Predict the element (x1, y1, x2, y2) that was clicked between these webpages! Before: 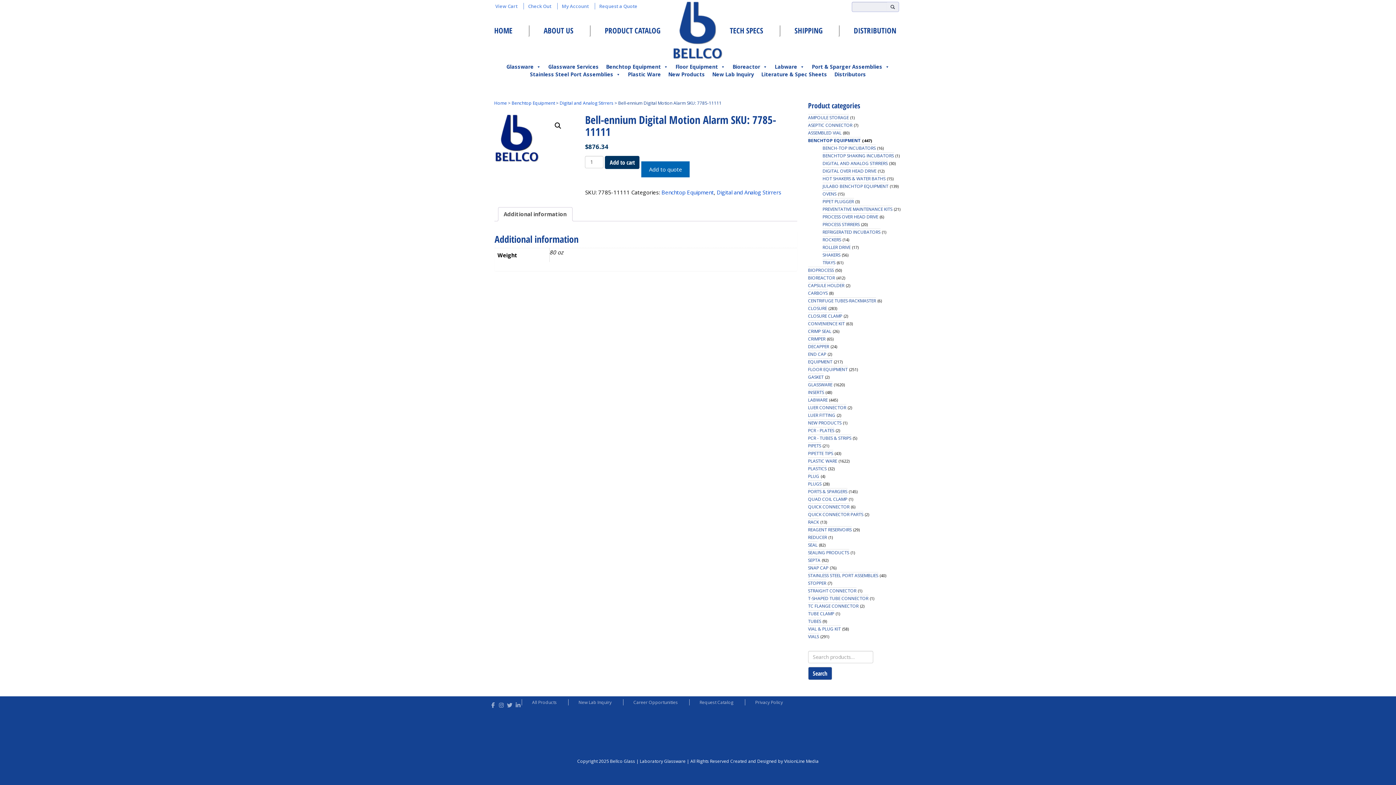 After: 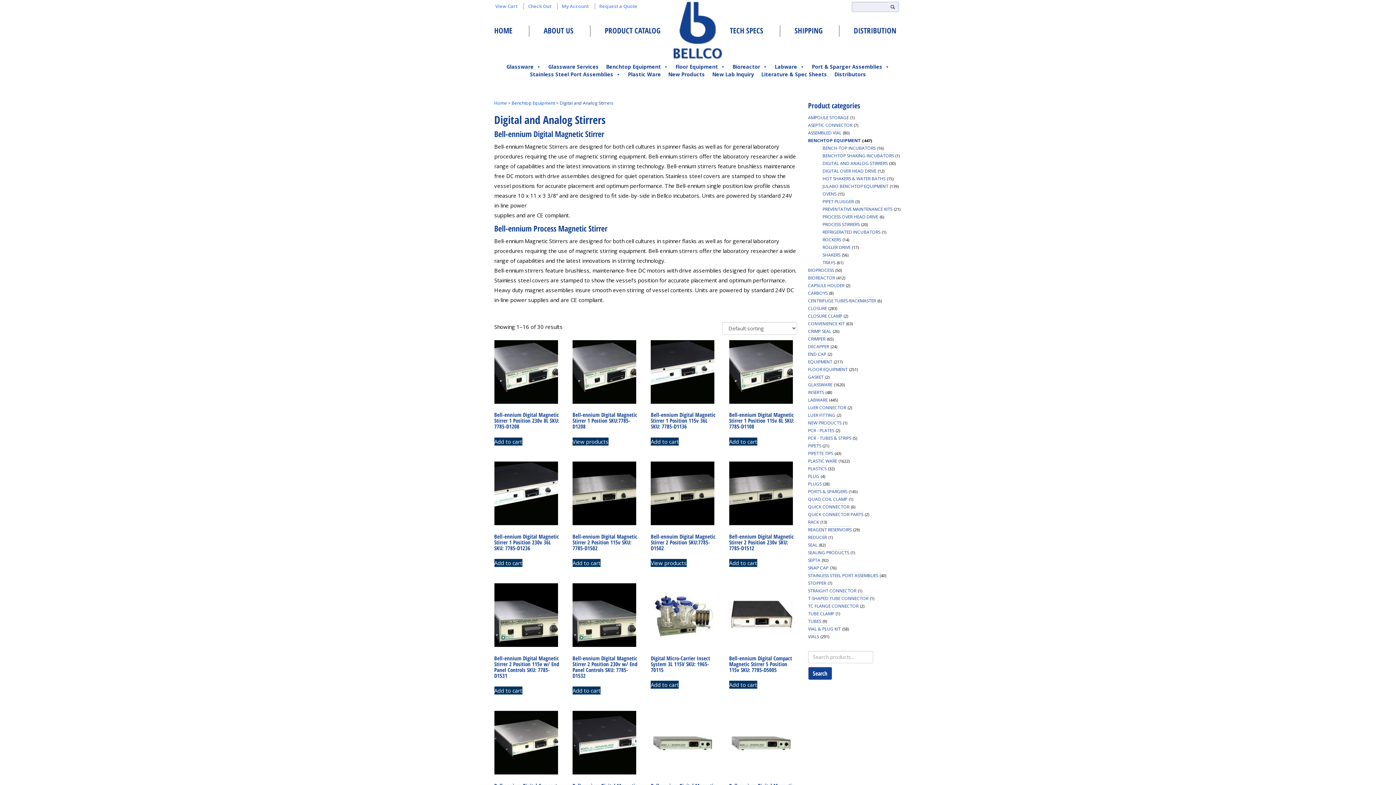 Action: label: Digital and Analog Stirrers bbox: (559, 99, 613, 106)